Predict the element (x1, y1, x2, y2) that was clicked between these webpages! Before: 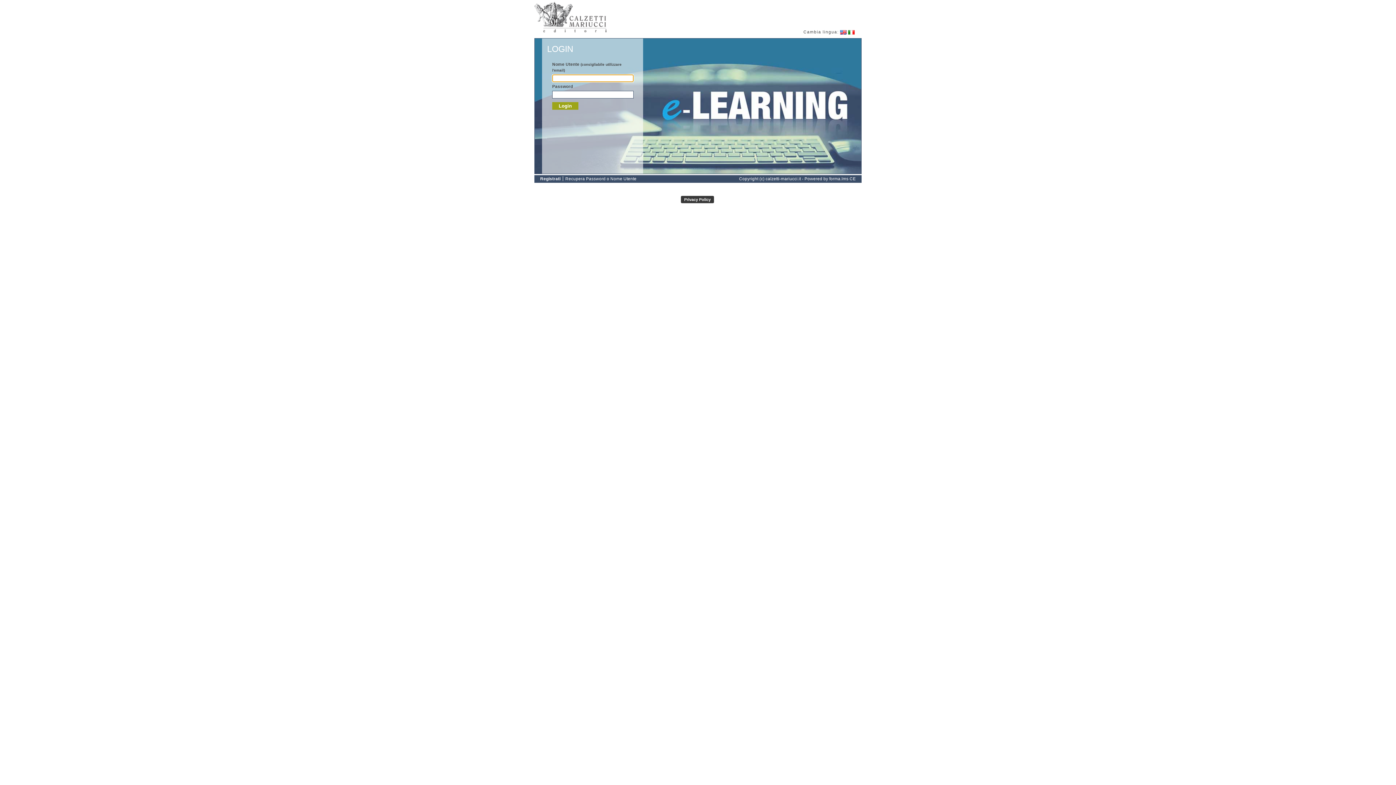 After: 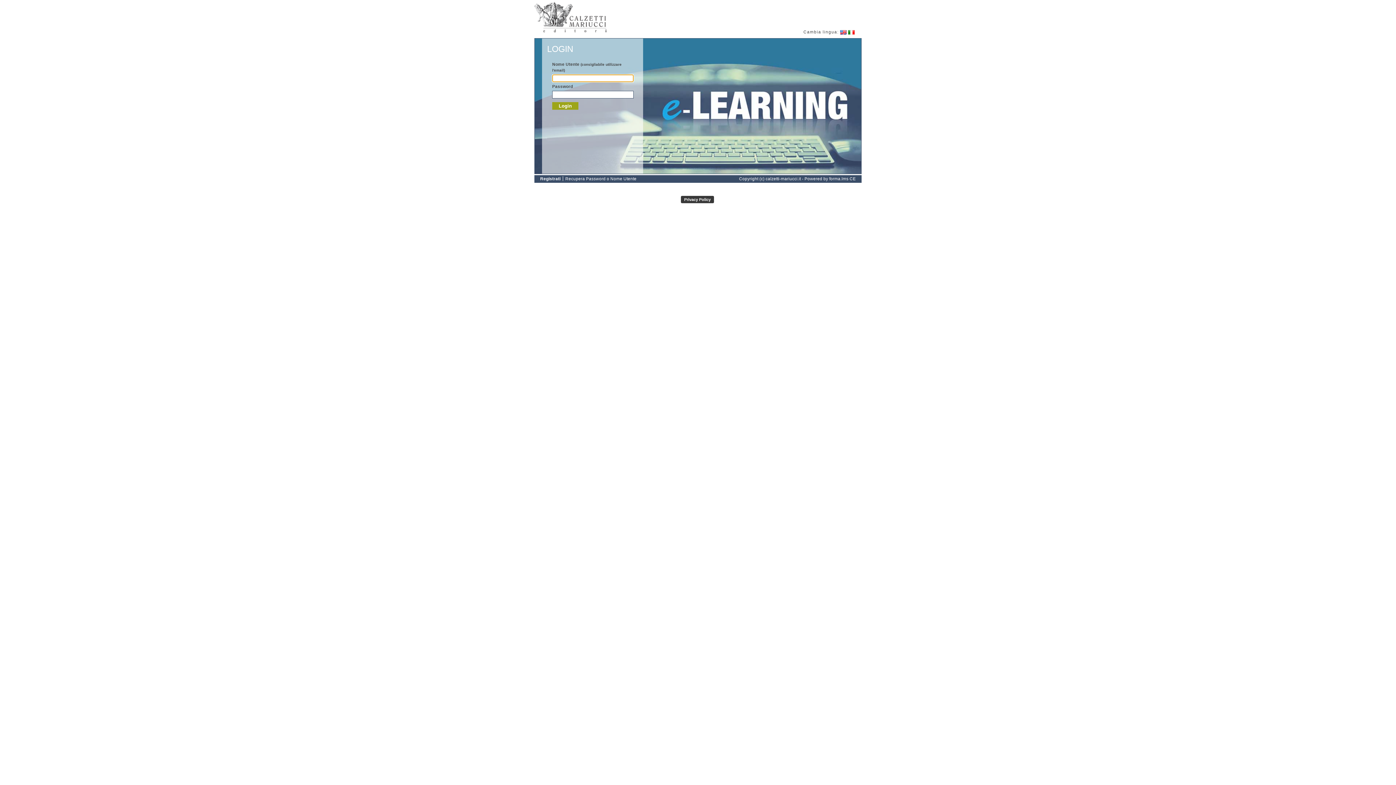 Action: bbox: (848, 30, 854, 34)